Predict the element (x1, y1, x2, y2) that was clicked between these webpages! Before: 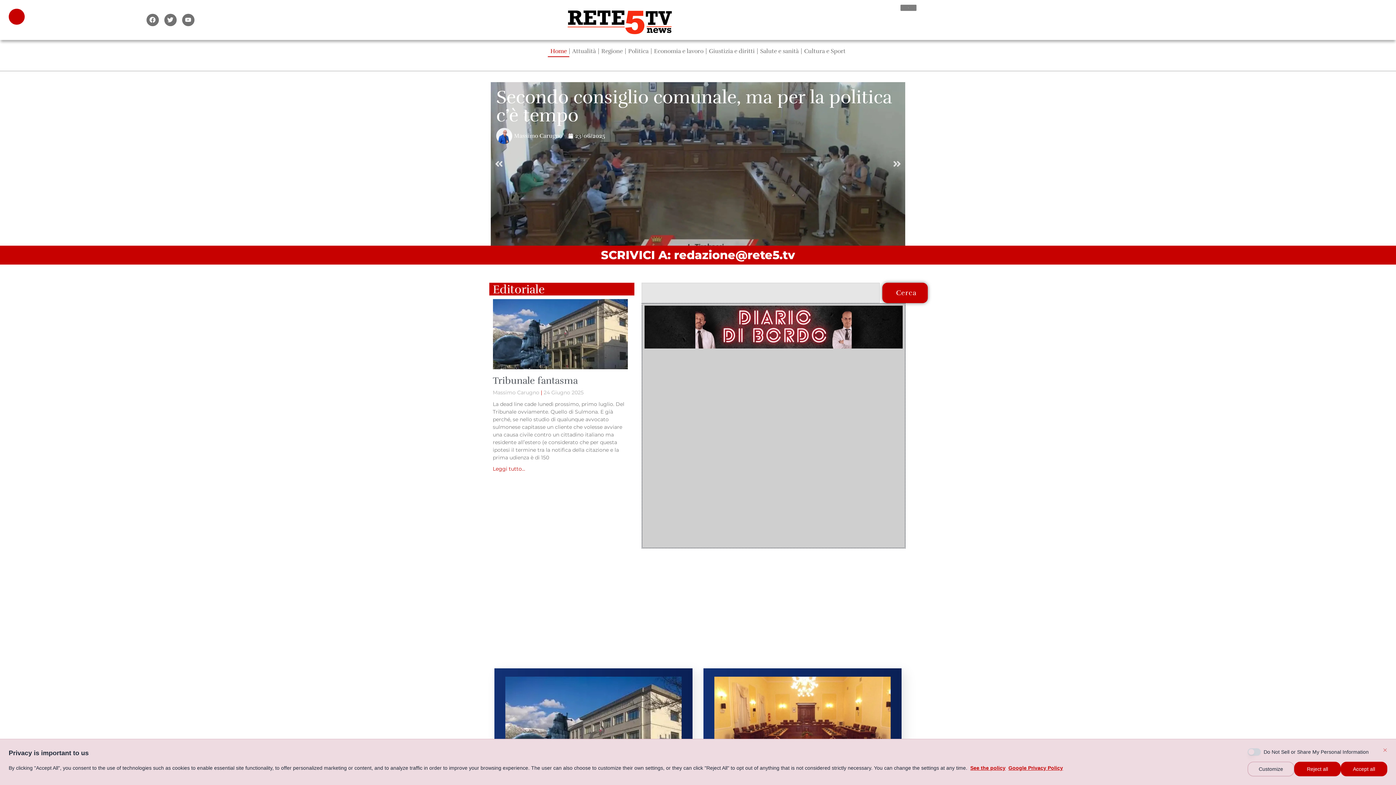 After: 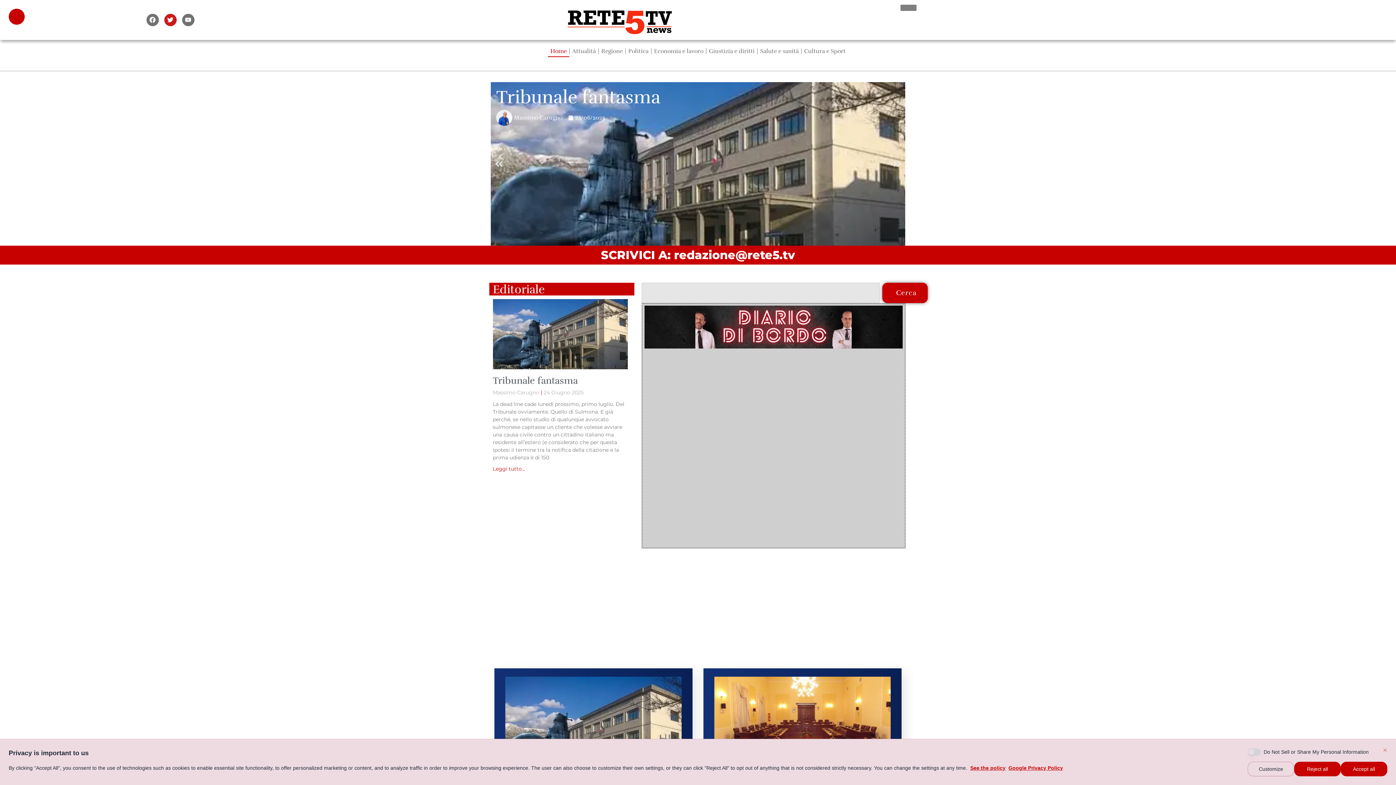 Action: bbox: (164, 13, 176, 26) label: Twitter